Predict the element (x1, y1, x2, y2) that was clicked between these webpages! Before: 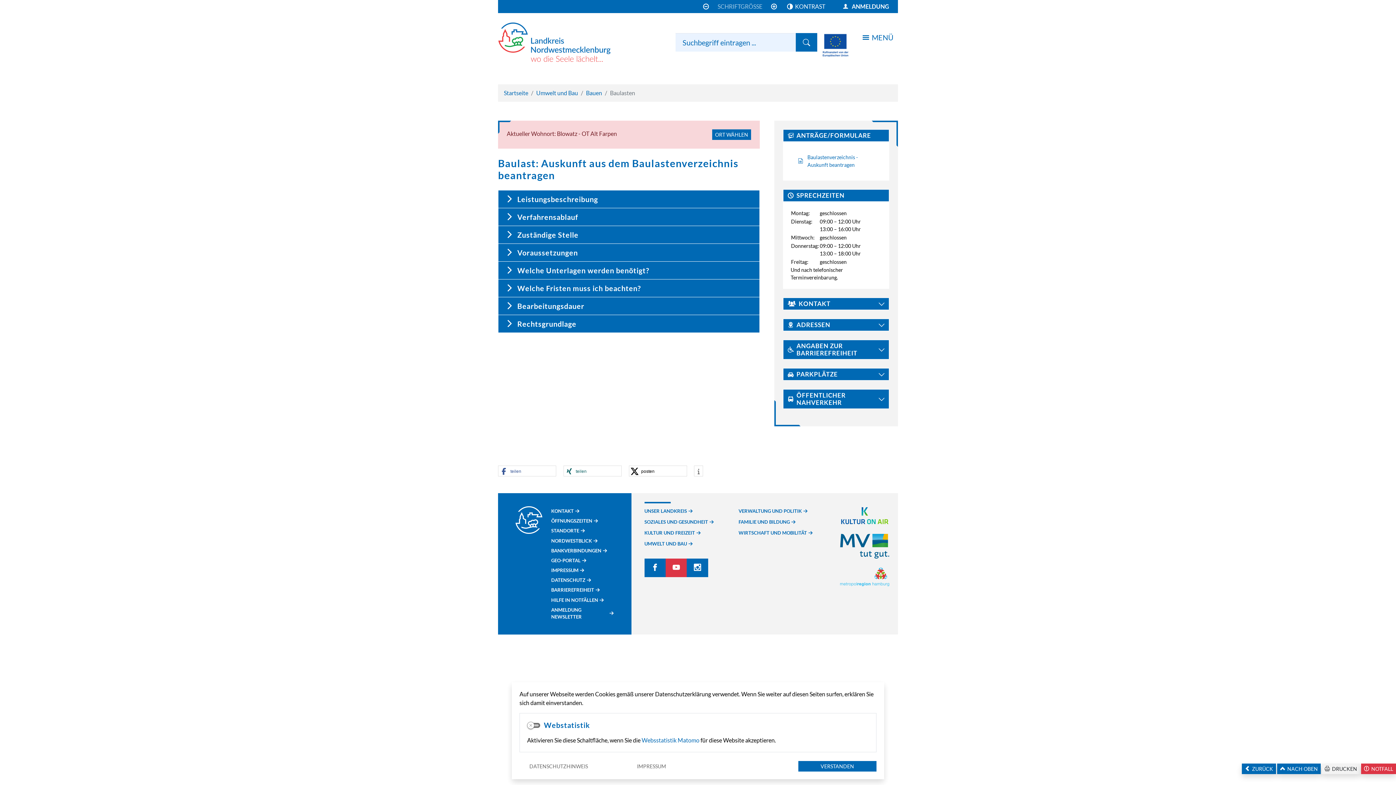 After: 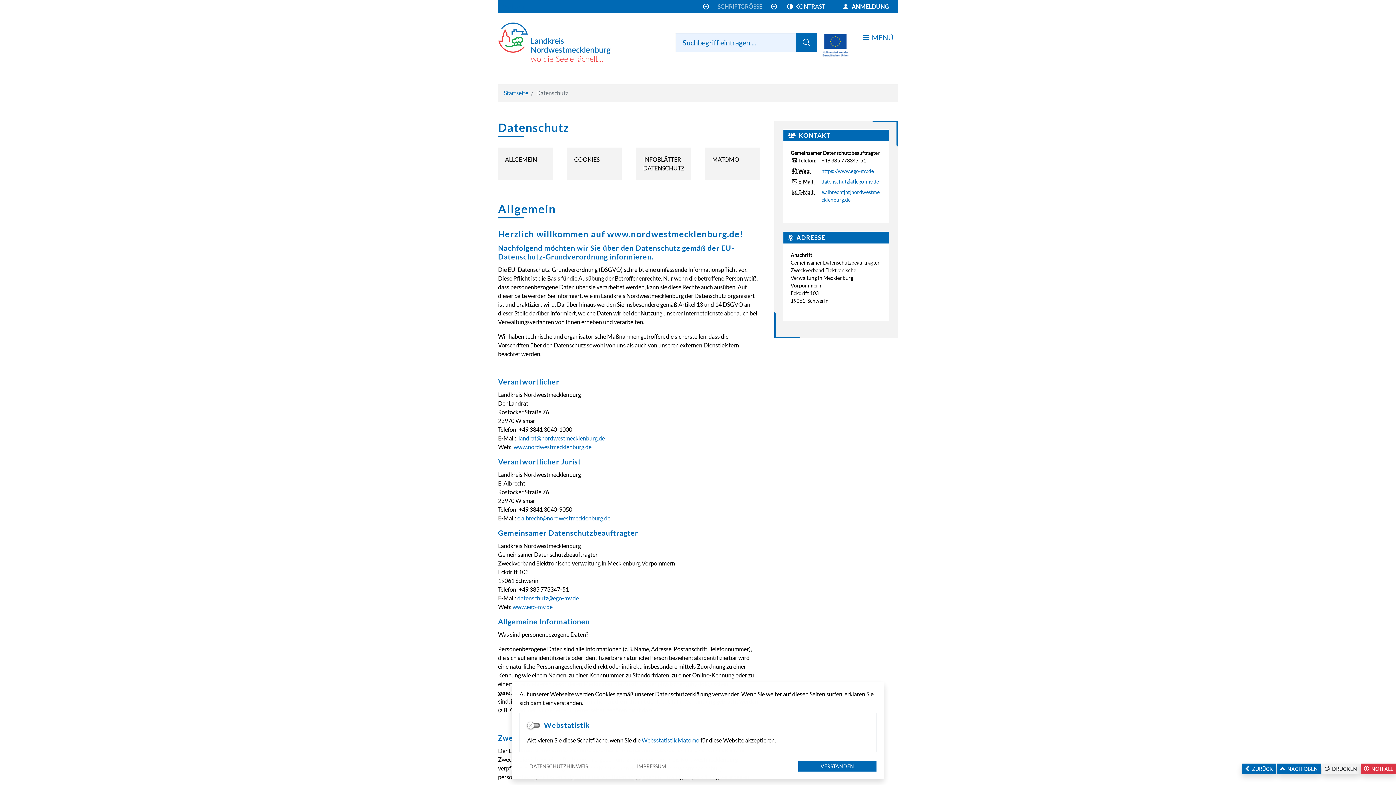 Action: bbox: (551, 577, 591, 584) label: DATENSCHUTZ